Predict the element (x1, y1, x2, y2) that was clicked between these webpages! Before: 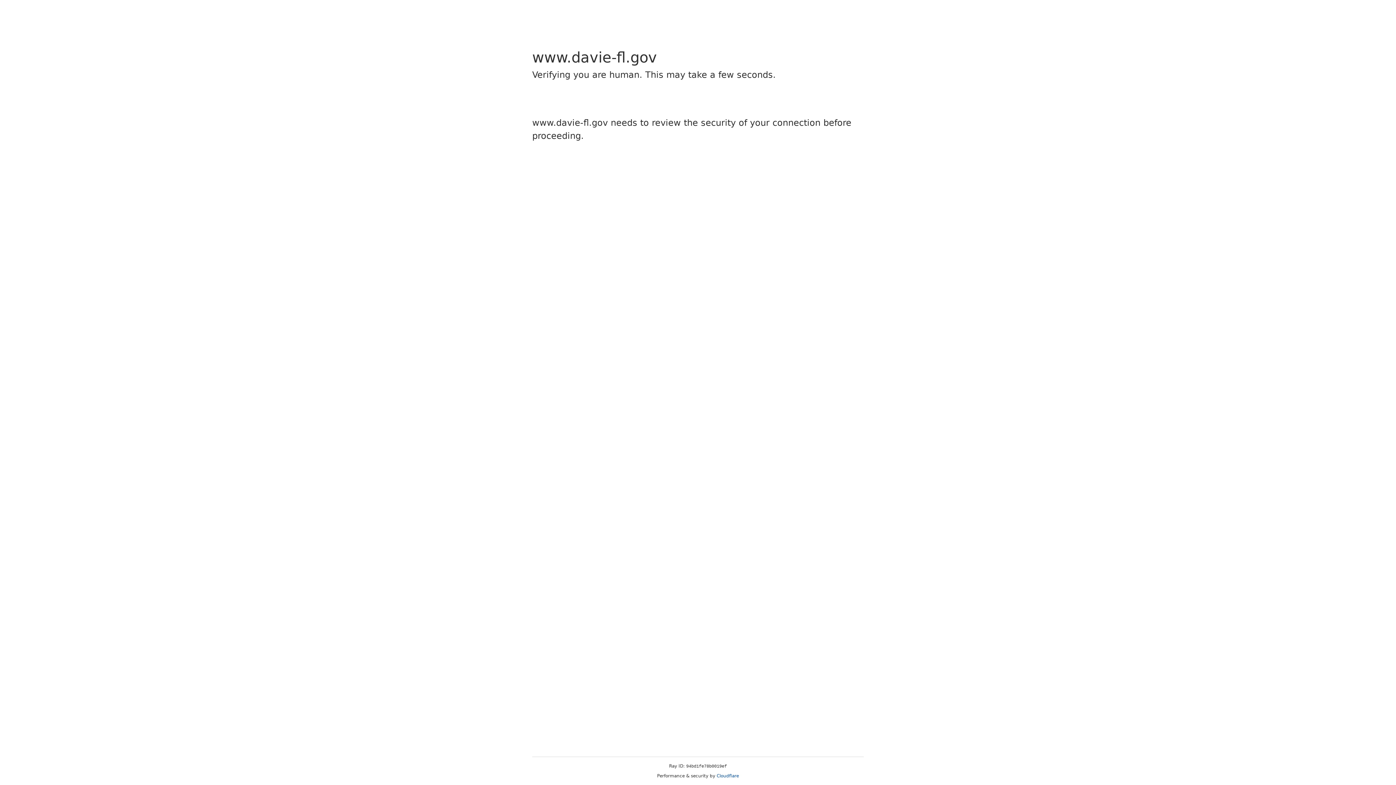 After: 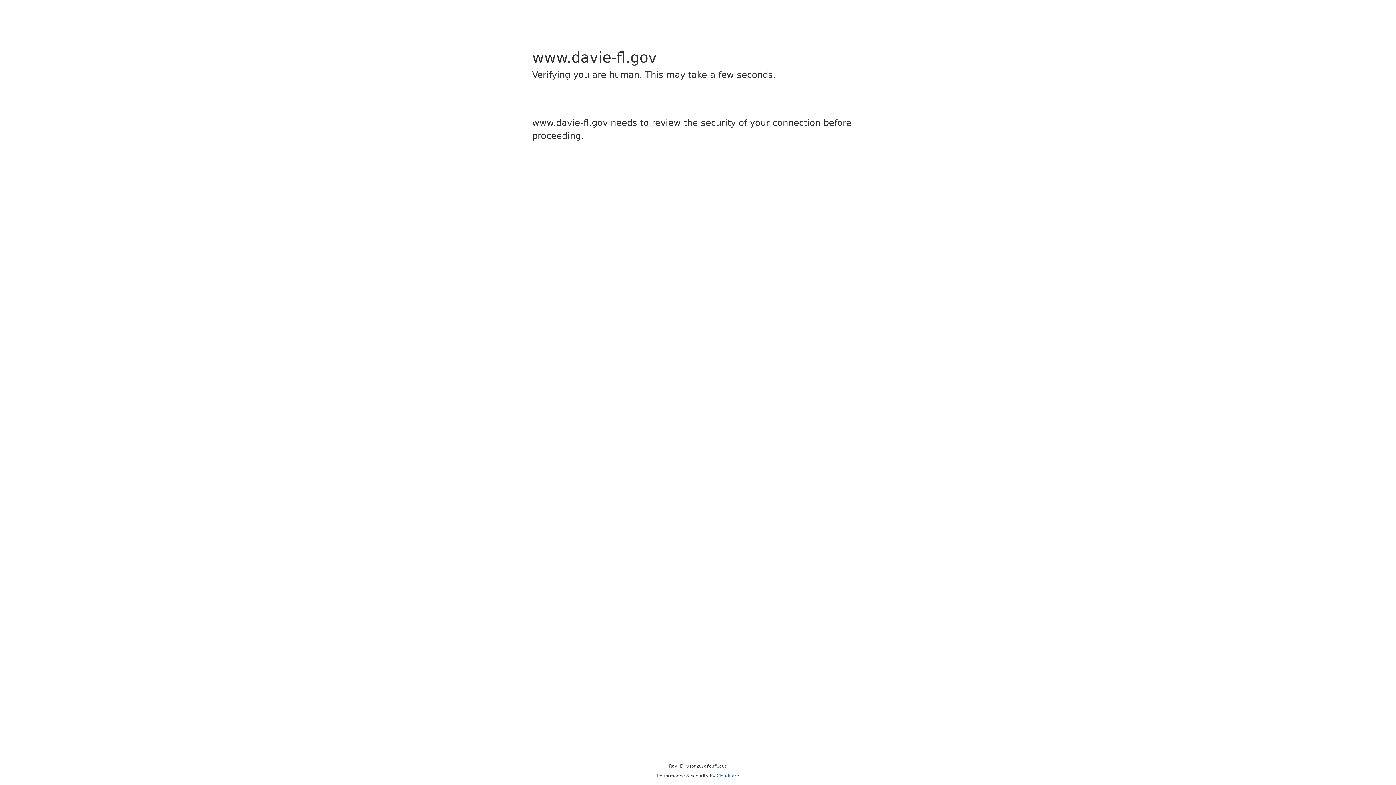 Action: bbox: (716, 773, 739, 778) label: Cloudflare